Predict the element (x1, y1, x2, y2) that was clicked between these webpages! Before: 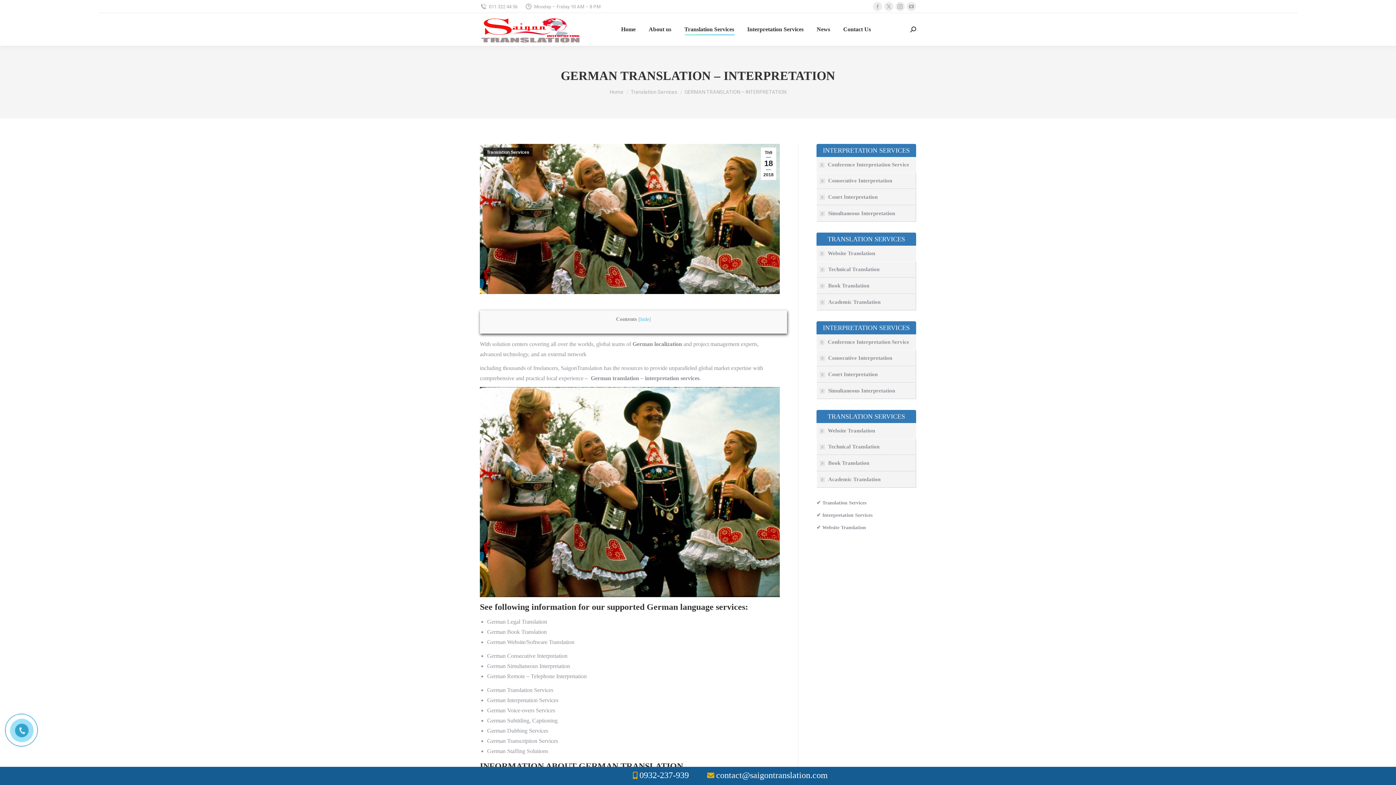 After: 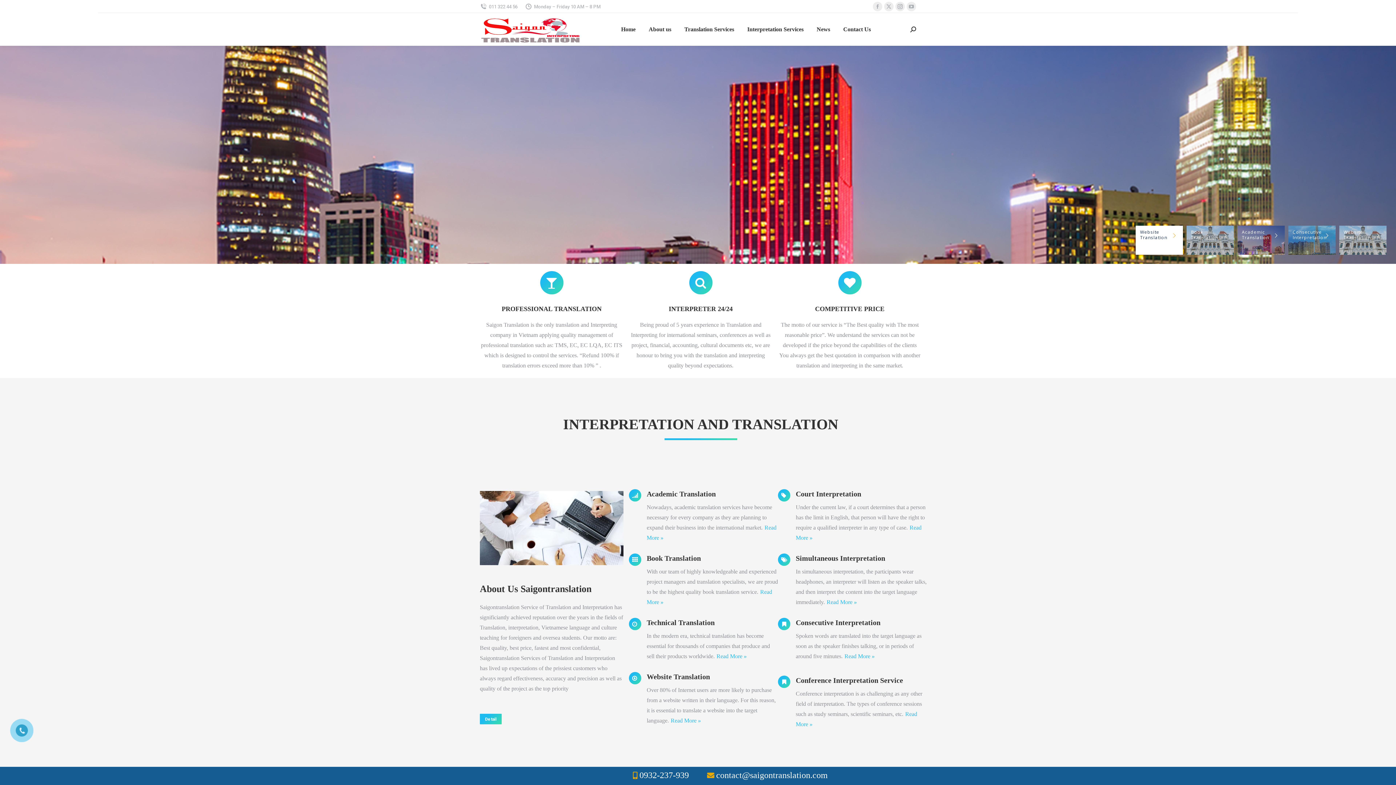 Action: bbox: (480, 14, 583, 44)